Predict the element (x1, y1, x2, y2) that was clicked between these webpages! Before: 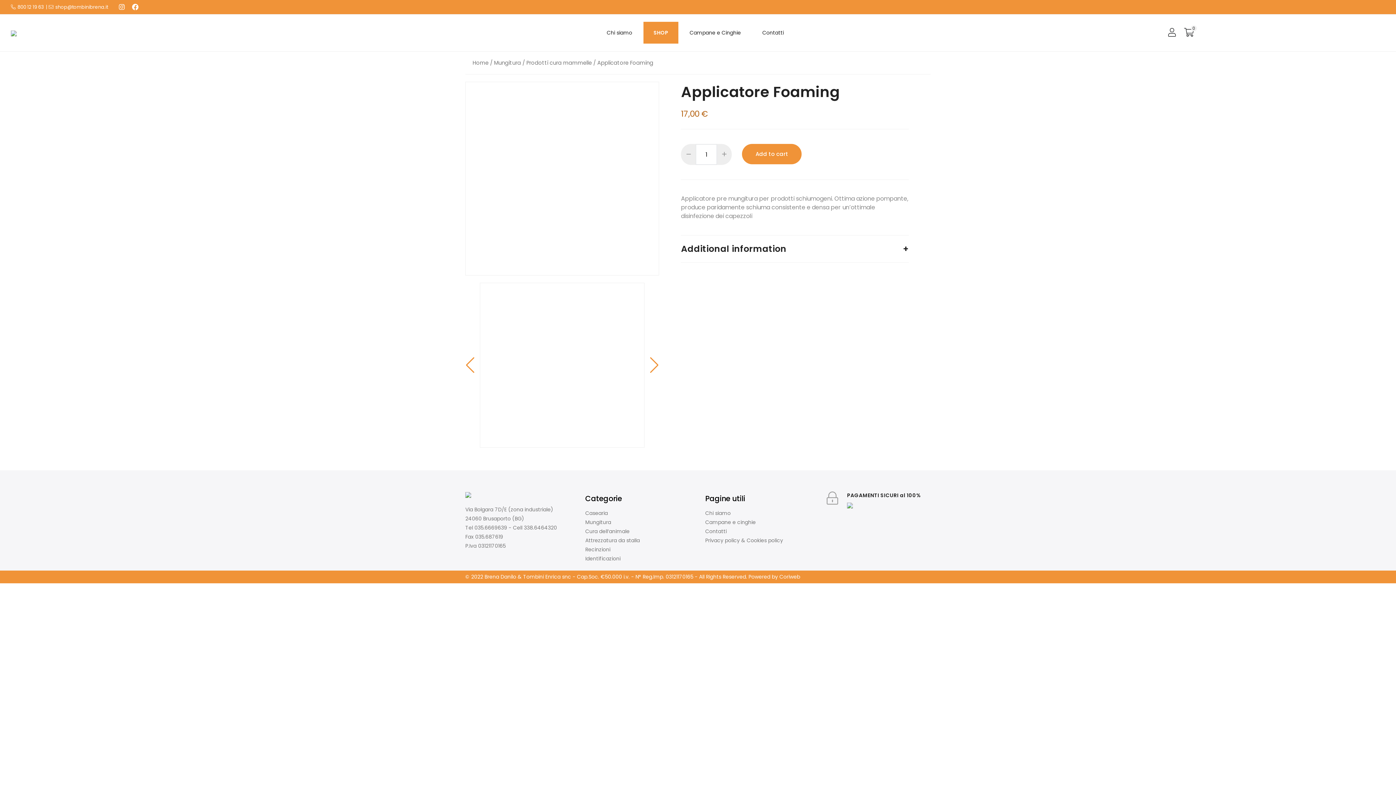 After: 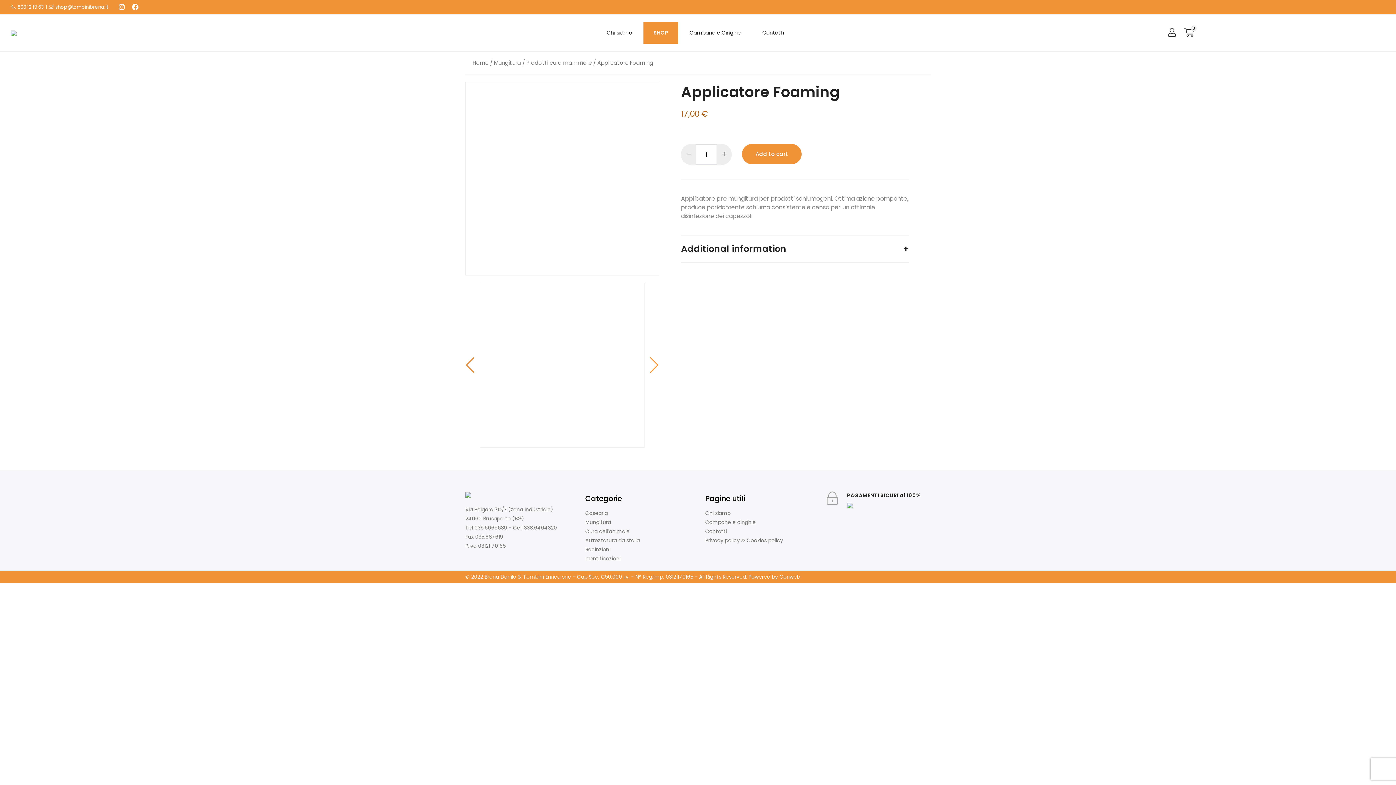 Action: bbox: (17, 3, 44, 10) label: 800 12 19 63